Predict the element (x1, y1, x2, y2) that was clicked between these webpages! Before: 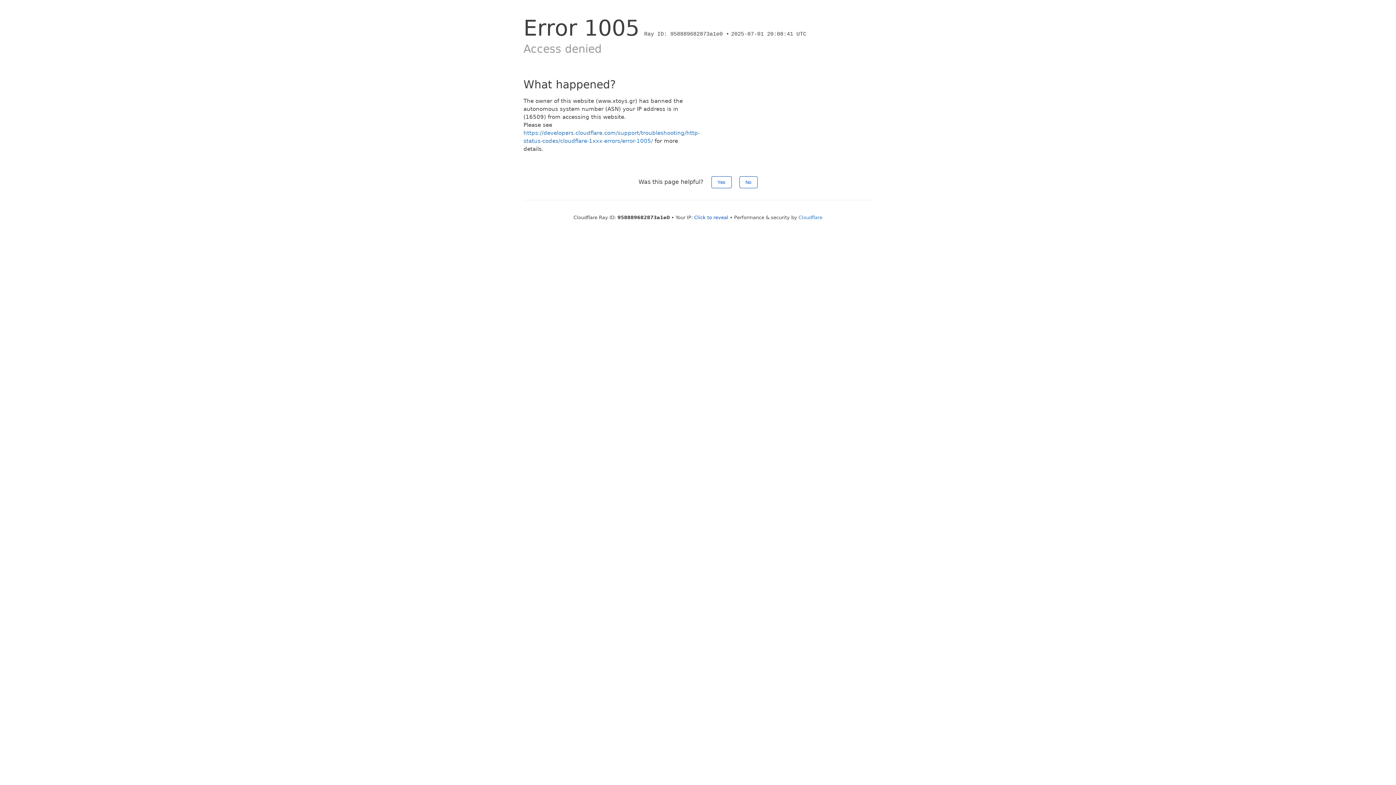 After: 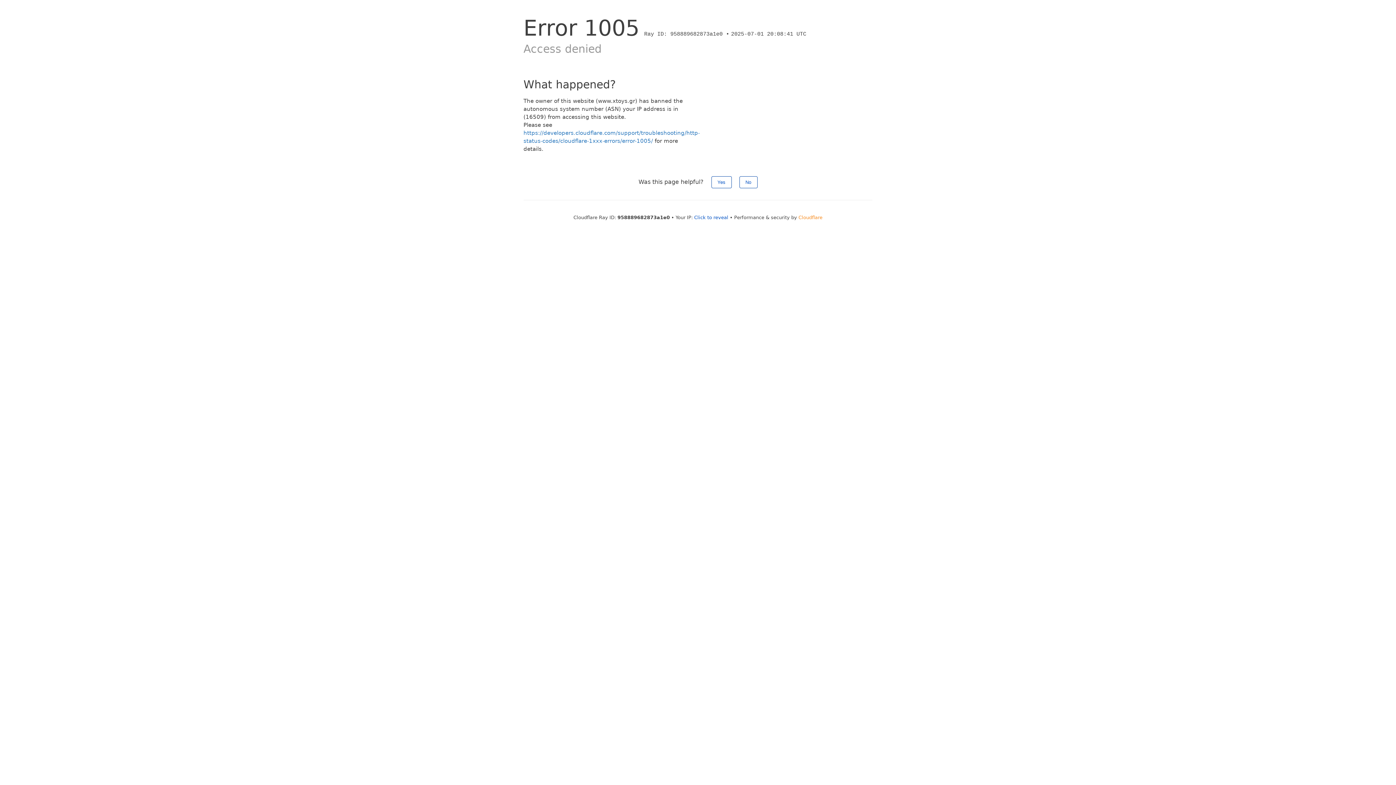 Action: bbox: (798, 214, 822, 220) label: Cloudflare